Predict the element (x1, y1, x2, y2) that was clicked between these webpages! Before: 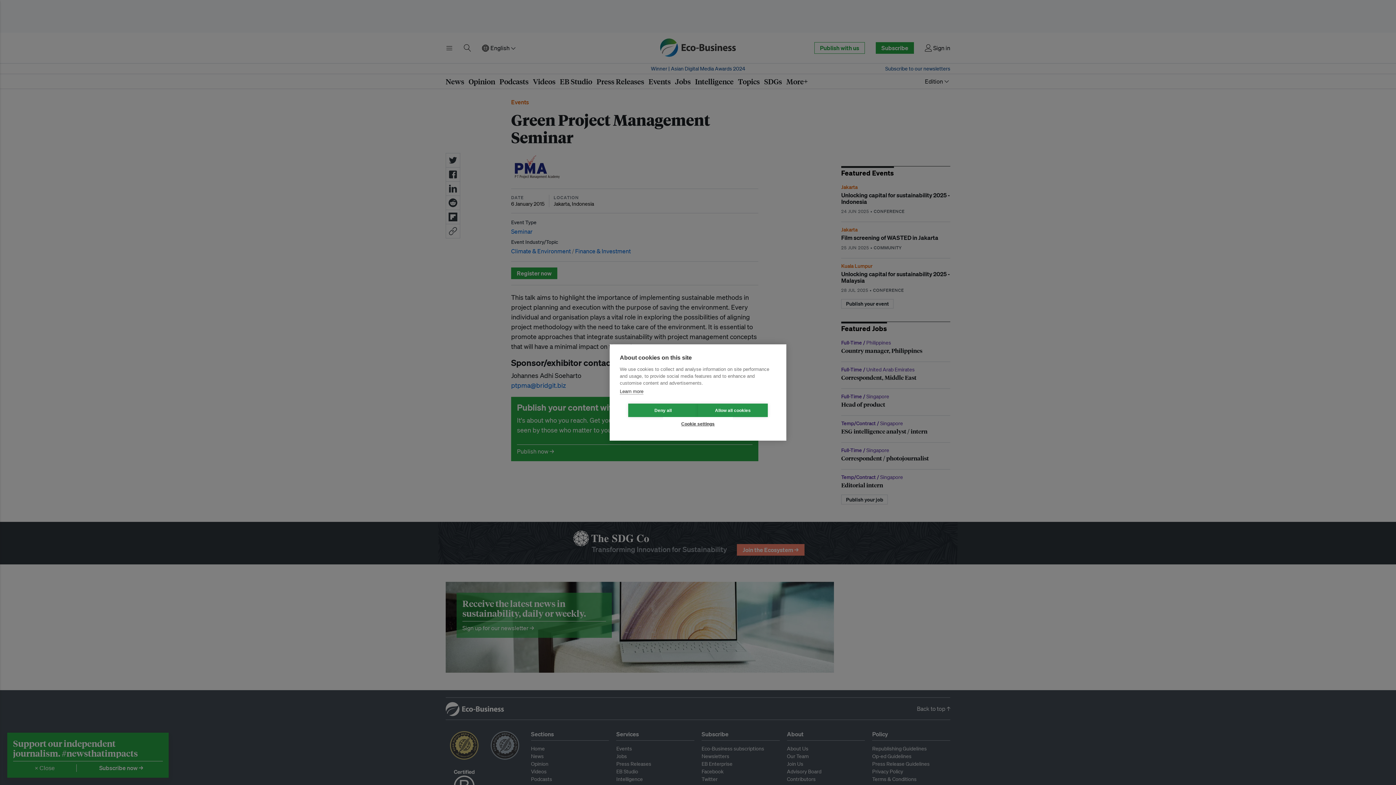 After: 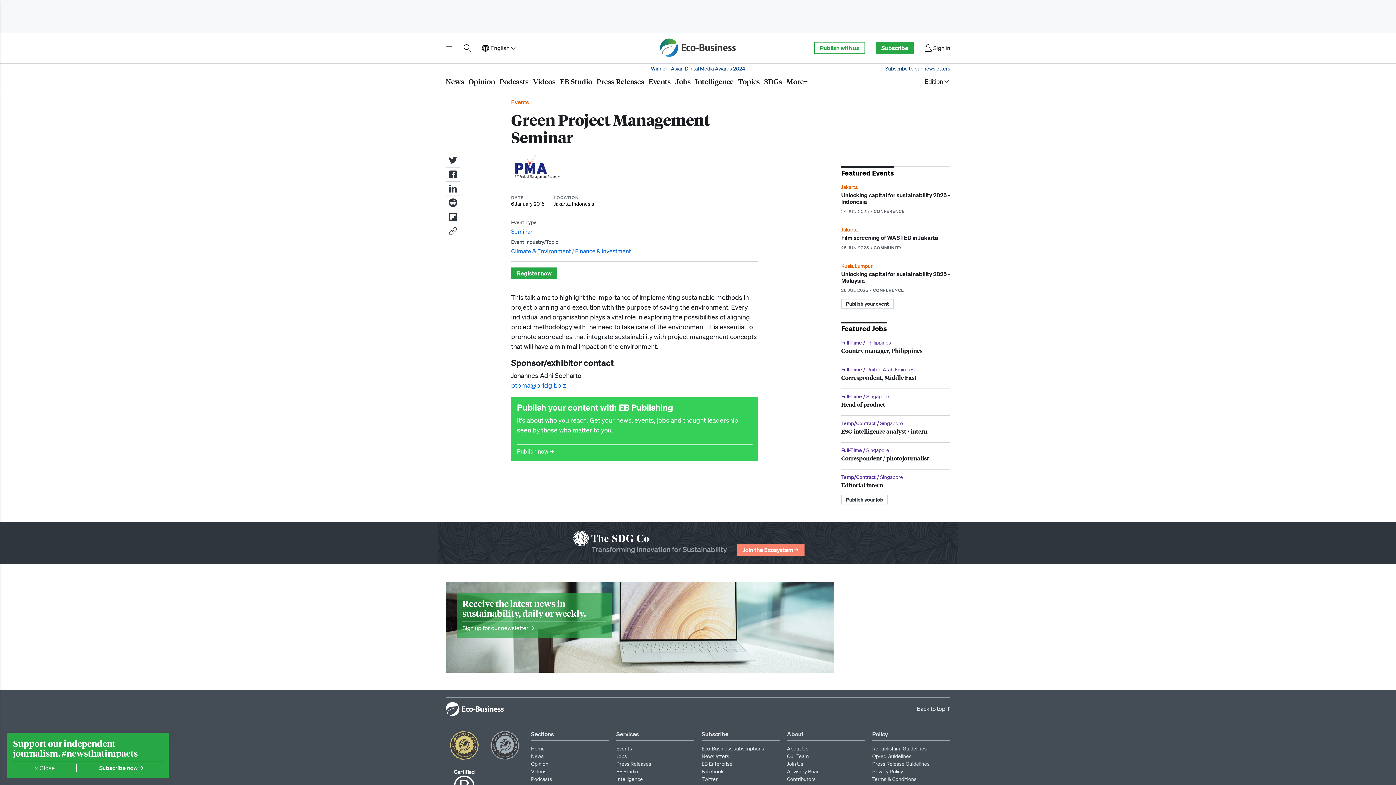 Action: label: Allow all cookies bbox: (698, 403, 768, 417)